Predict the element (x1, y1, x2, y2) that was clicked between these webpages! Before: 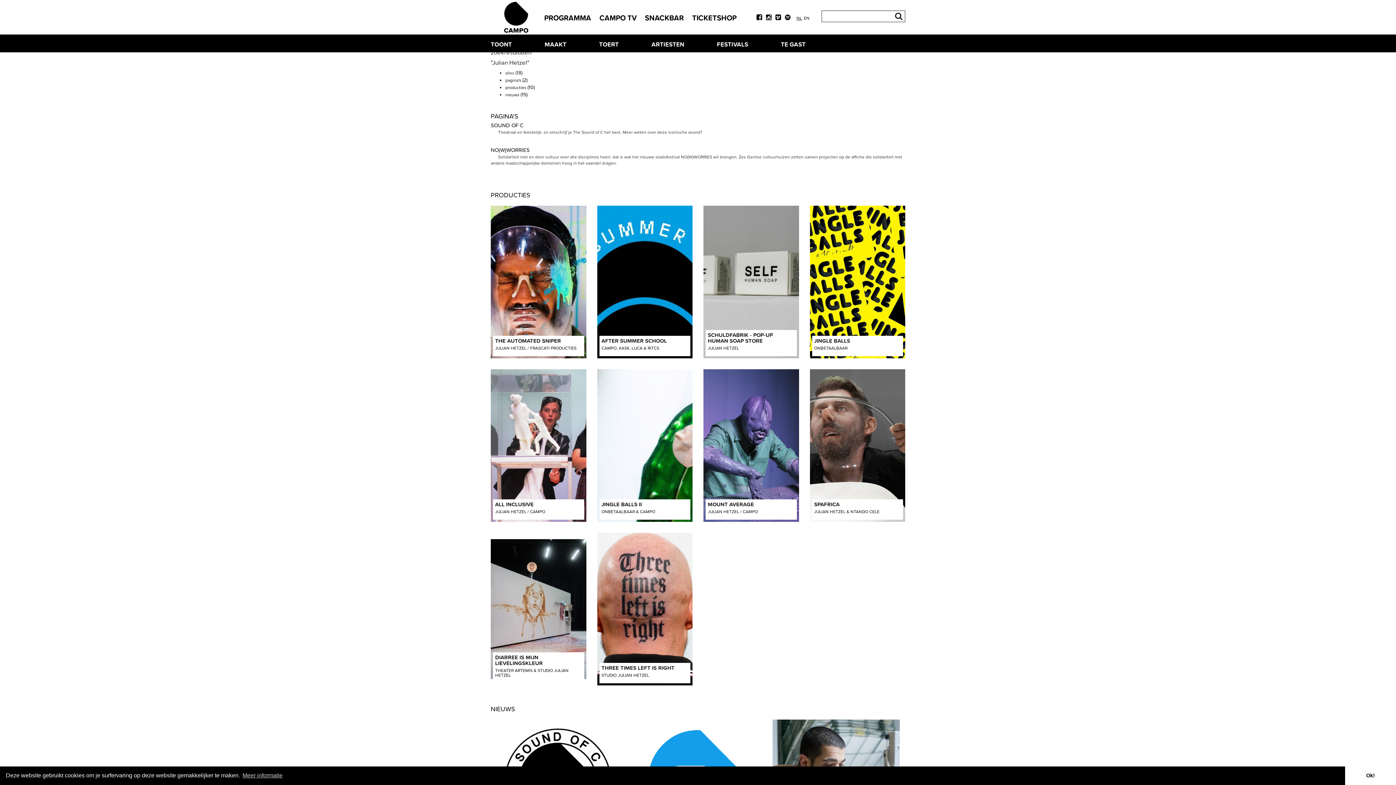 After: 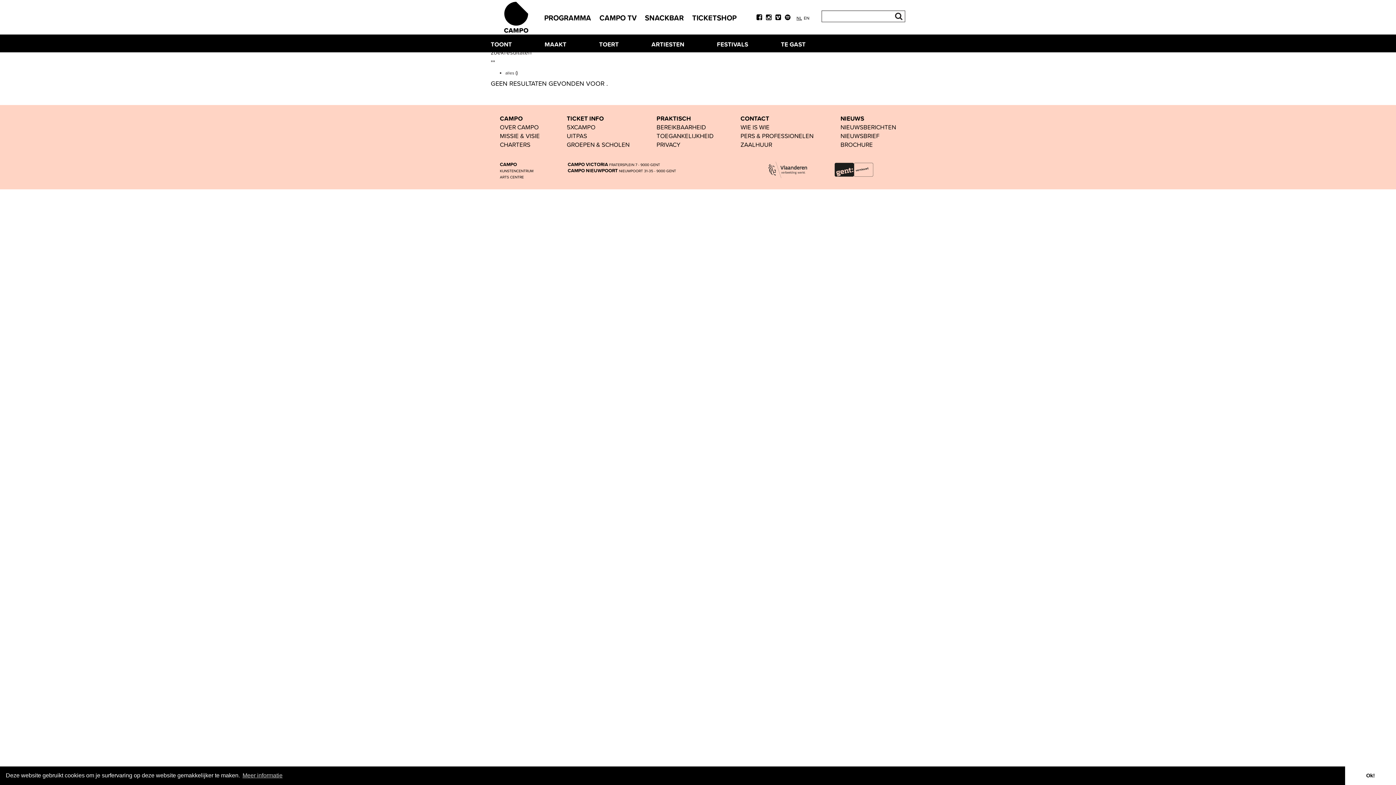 Action: bbox: (895, 10, 902, 20)